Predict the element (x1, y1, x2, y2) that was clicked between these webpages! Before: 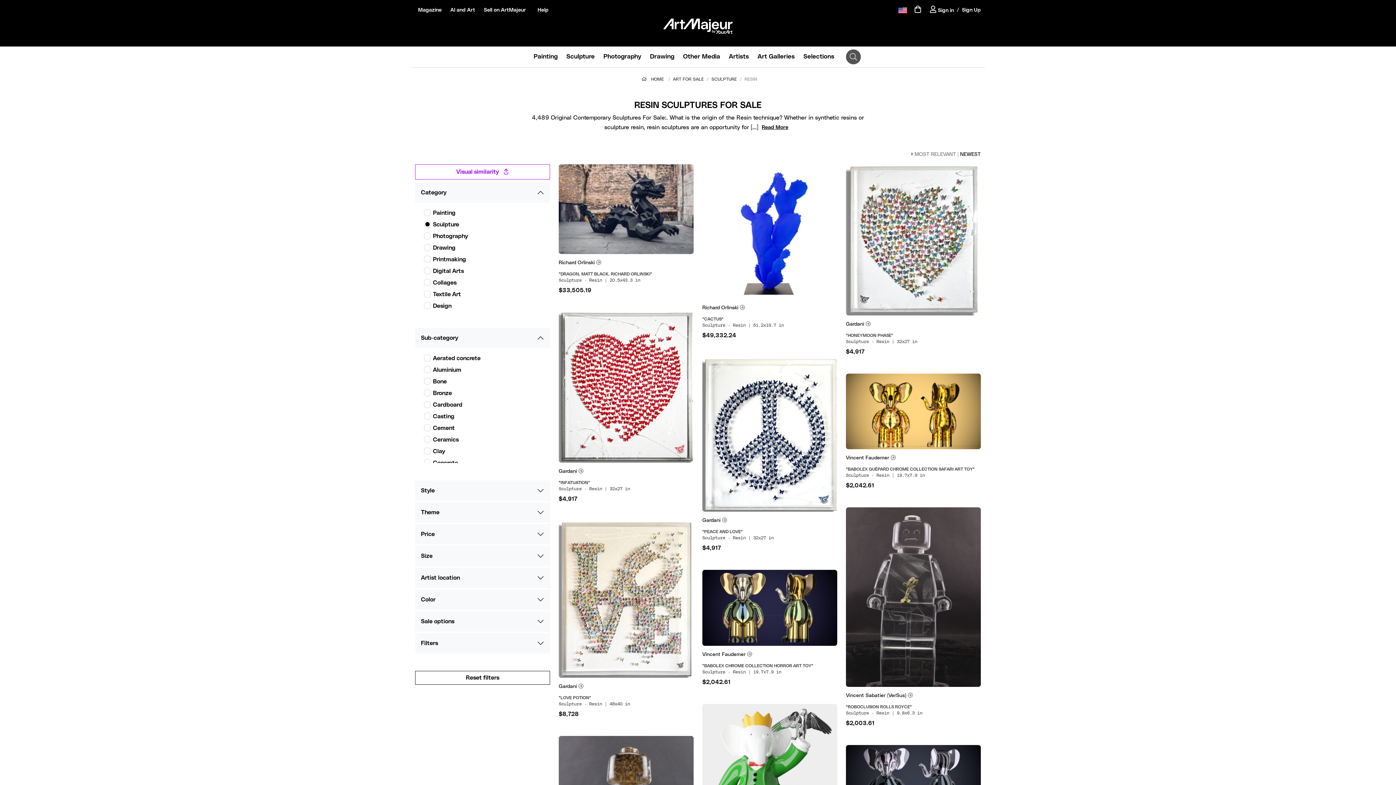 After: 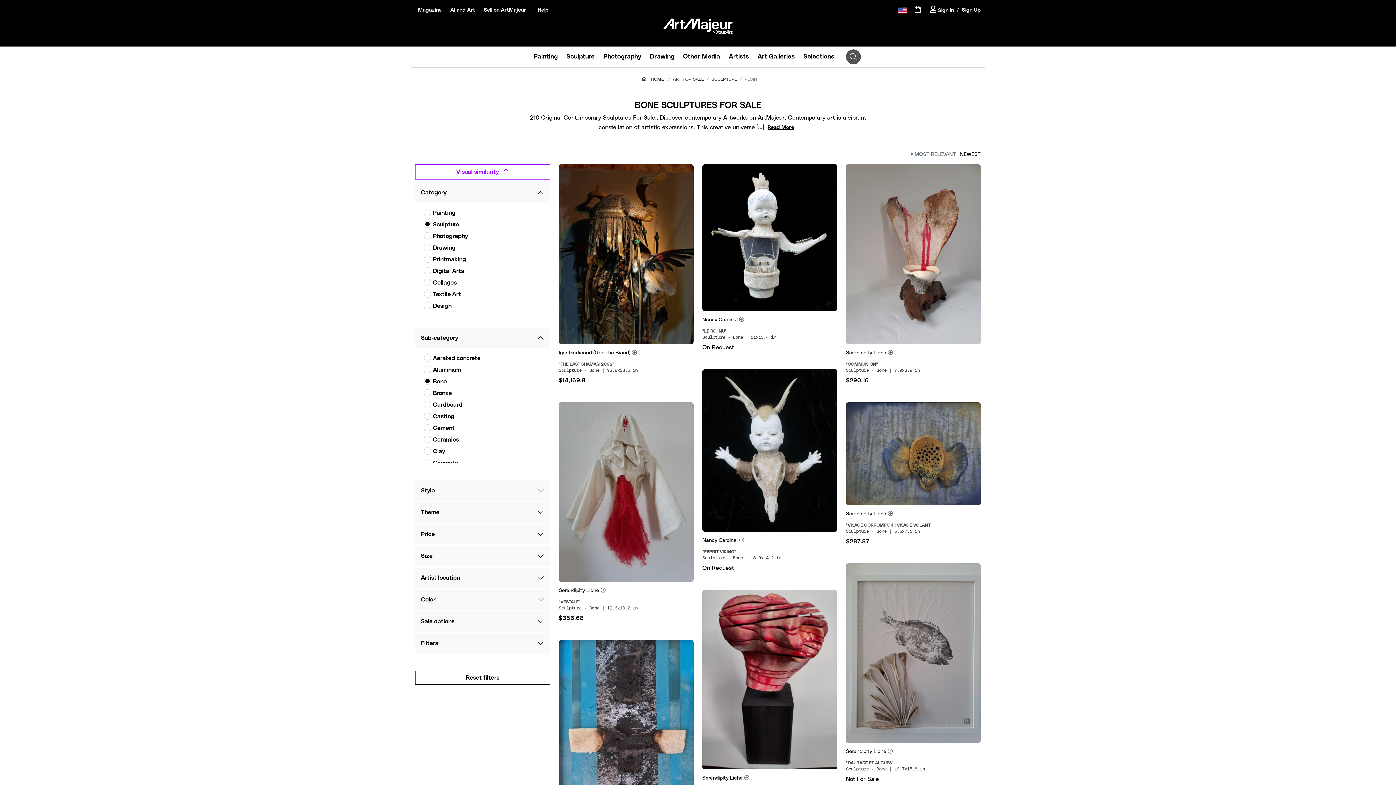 Action: label: Bone bbox: (433, 378, 446, 384)